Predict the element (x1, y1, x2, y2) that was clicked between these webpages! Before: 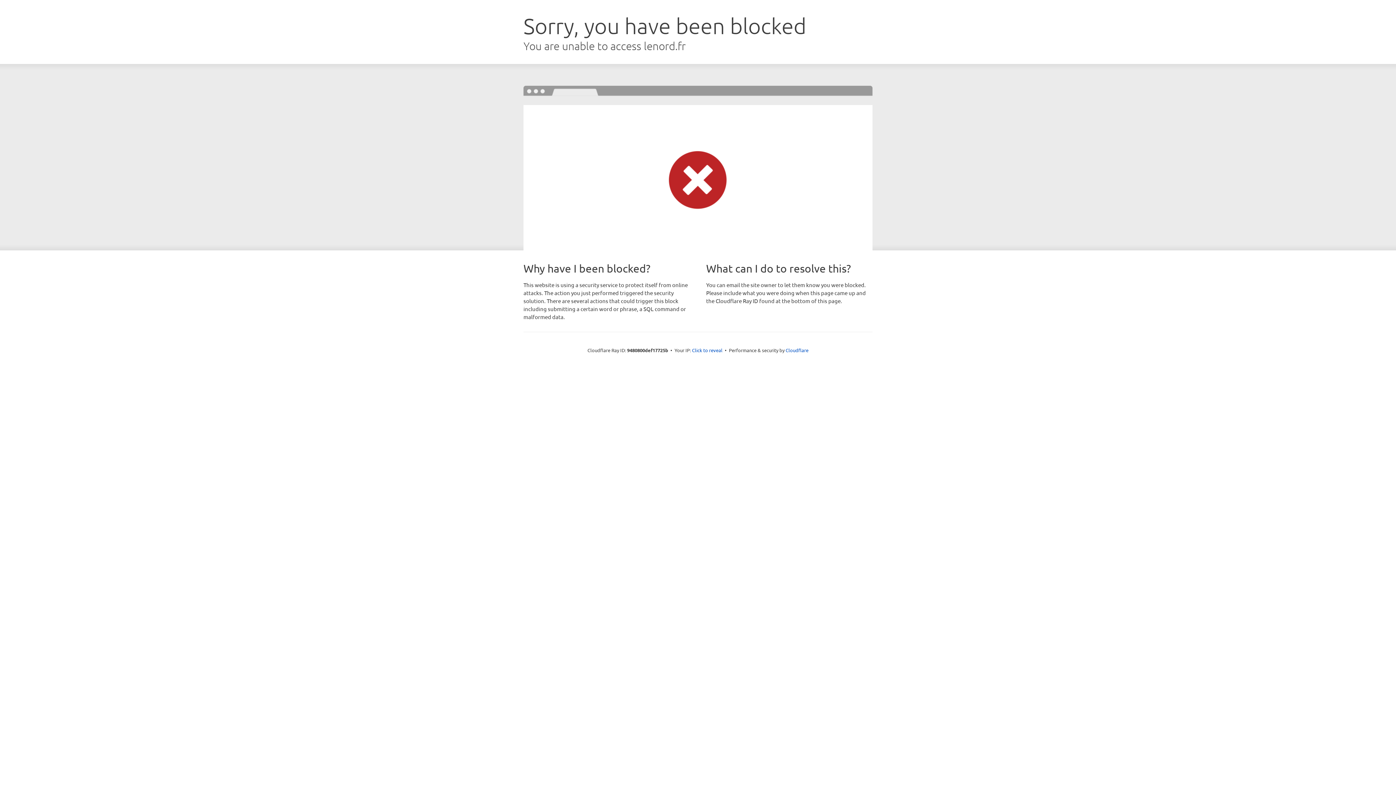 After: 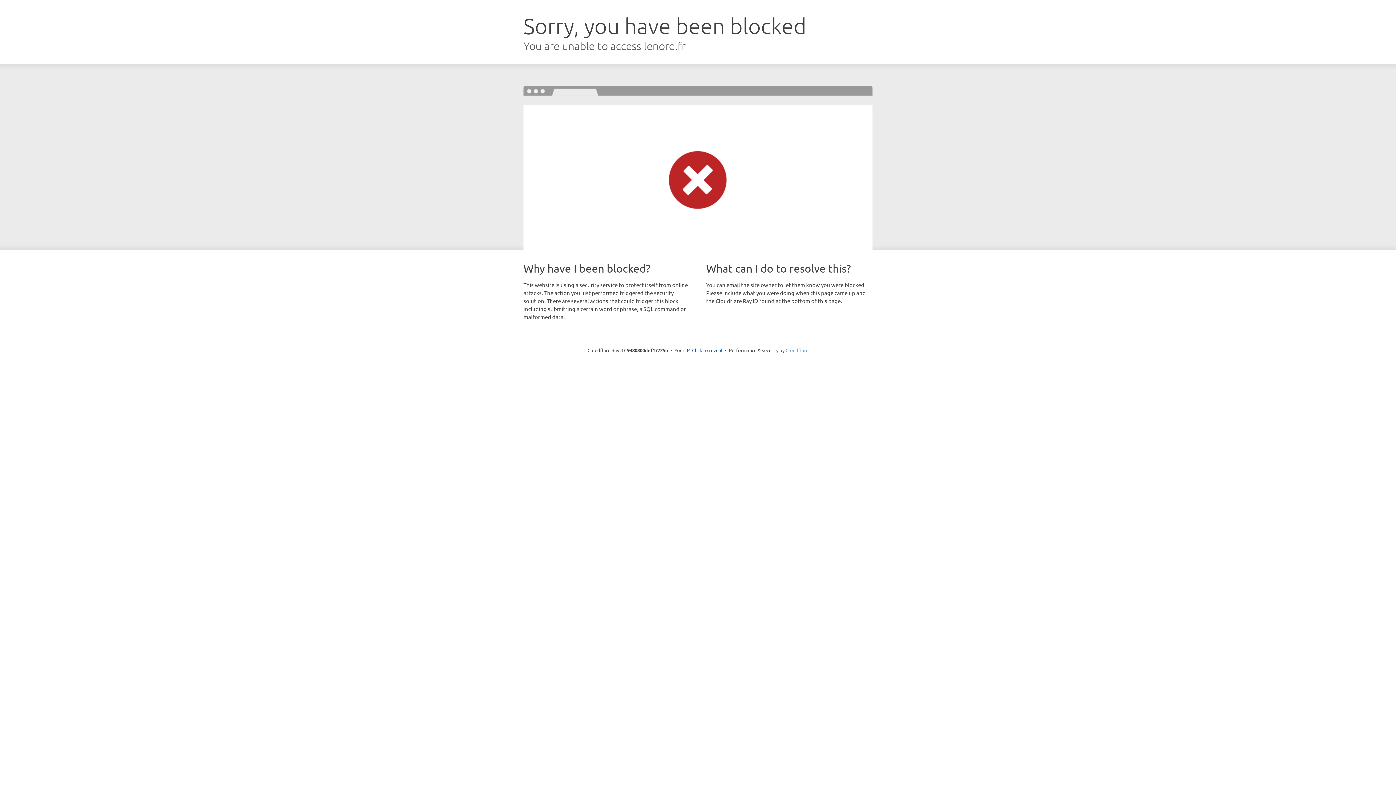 Action: bbox: (785, 347, 808, 353) label: Cloudflare